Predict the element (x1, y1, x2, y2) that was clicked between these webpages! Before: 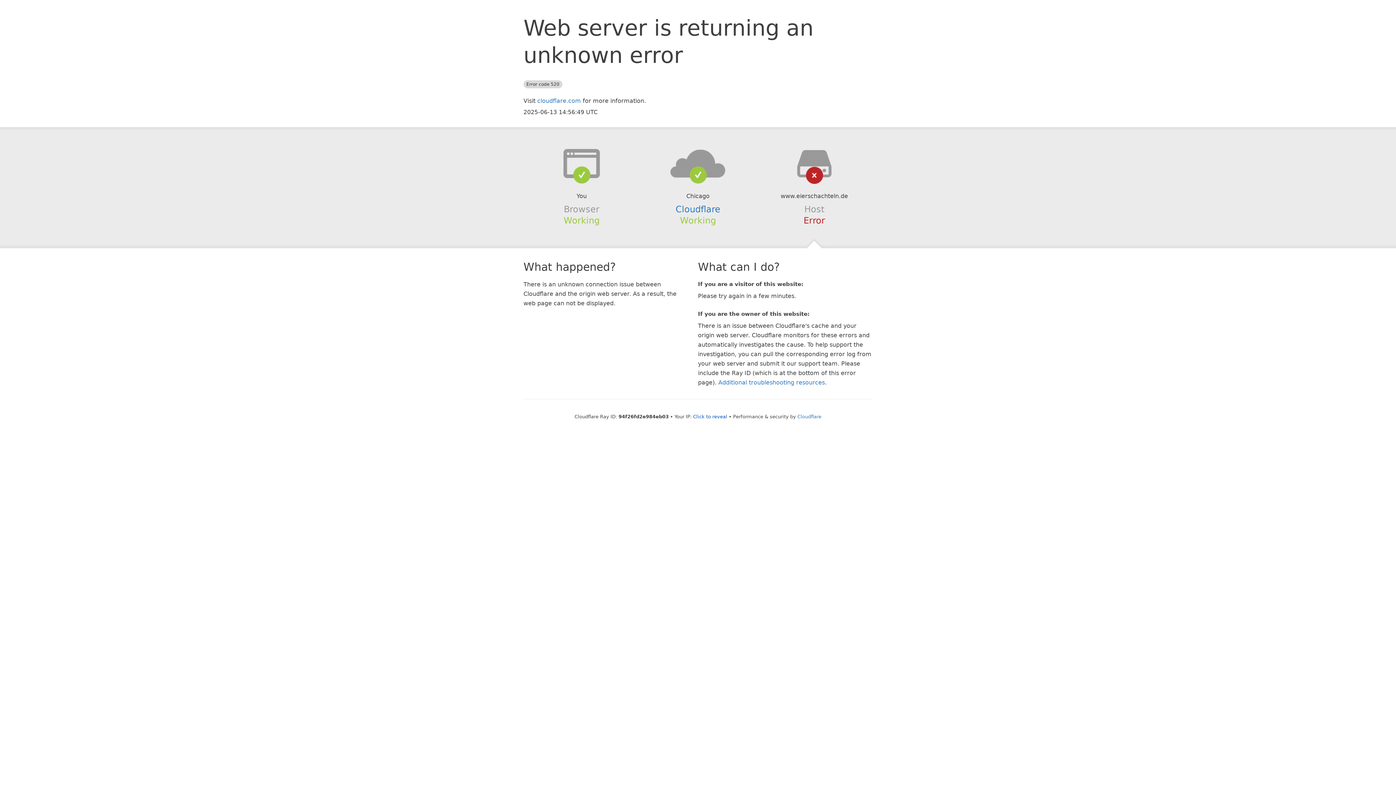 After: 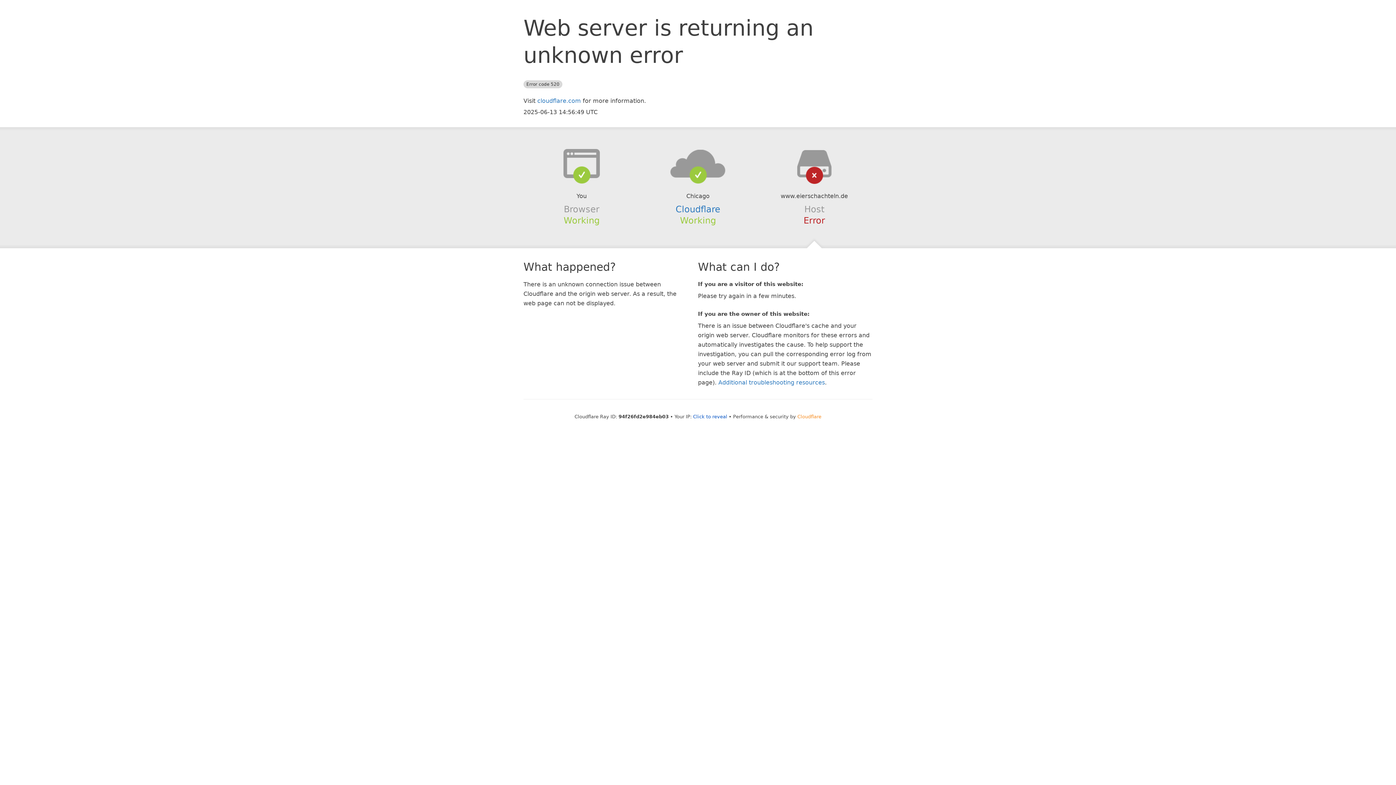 Action: bbox: (797, 414, 821, 419) label: Cloudflare